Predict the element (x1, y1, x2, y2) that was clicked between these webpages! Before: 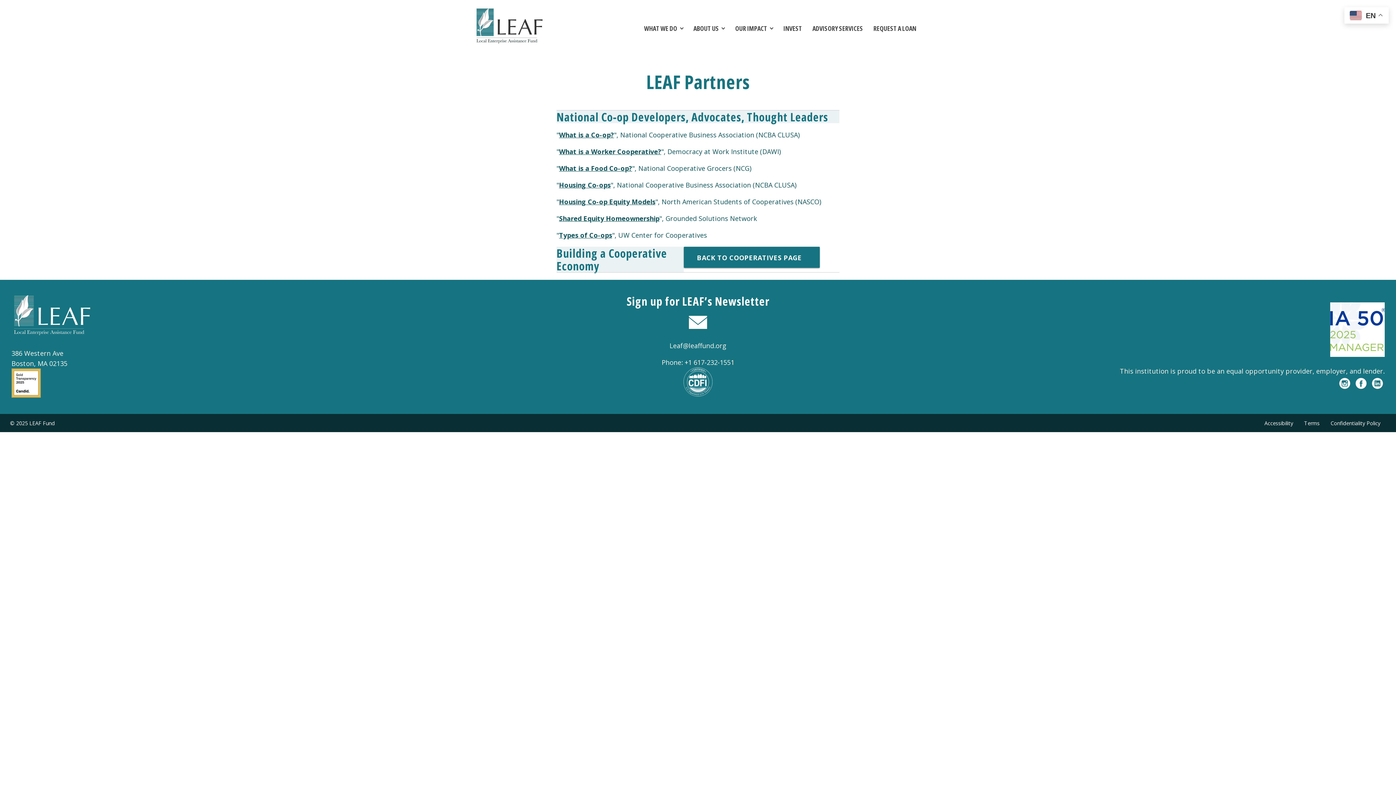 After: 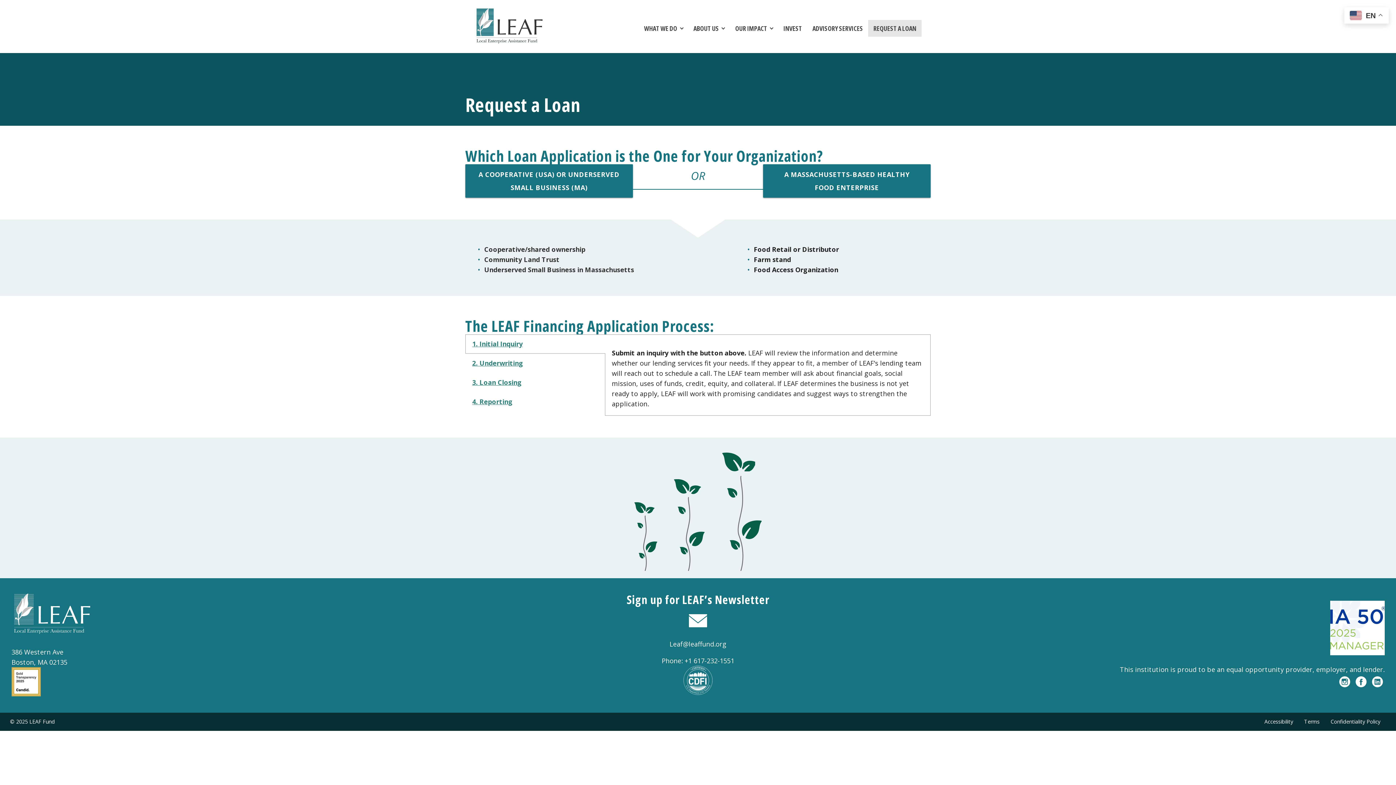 Action: bbox: (868, 19, 921, 36) label: REQUEST A LOAN